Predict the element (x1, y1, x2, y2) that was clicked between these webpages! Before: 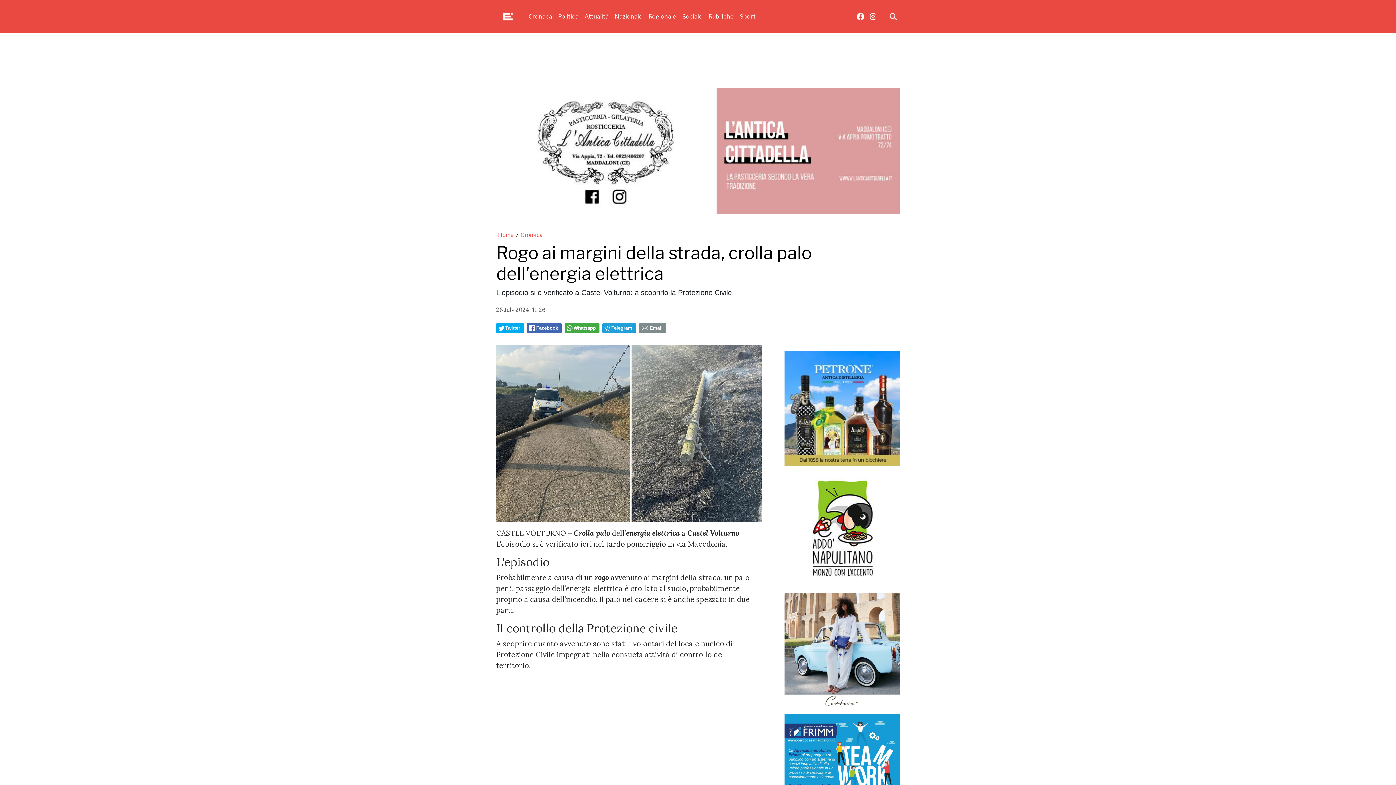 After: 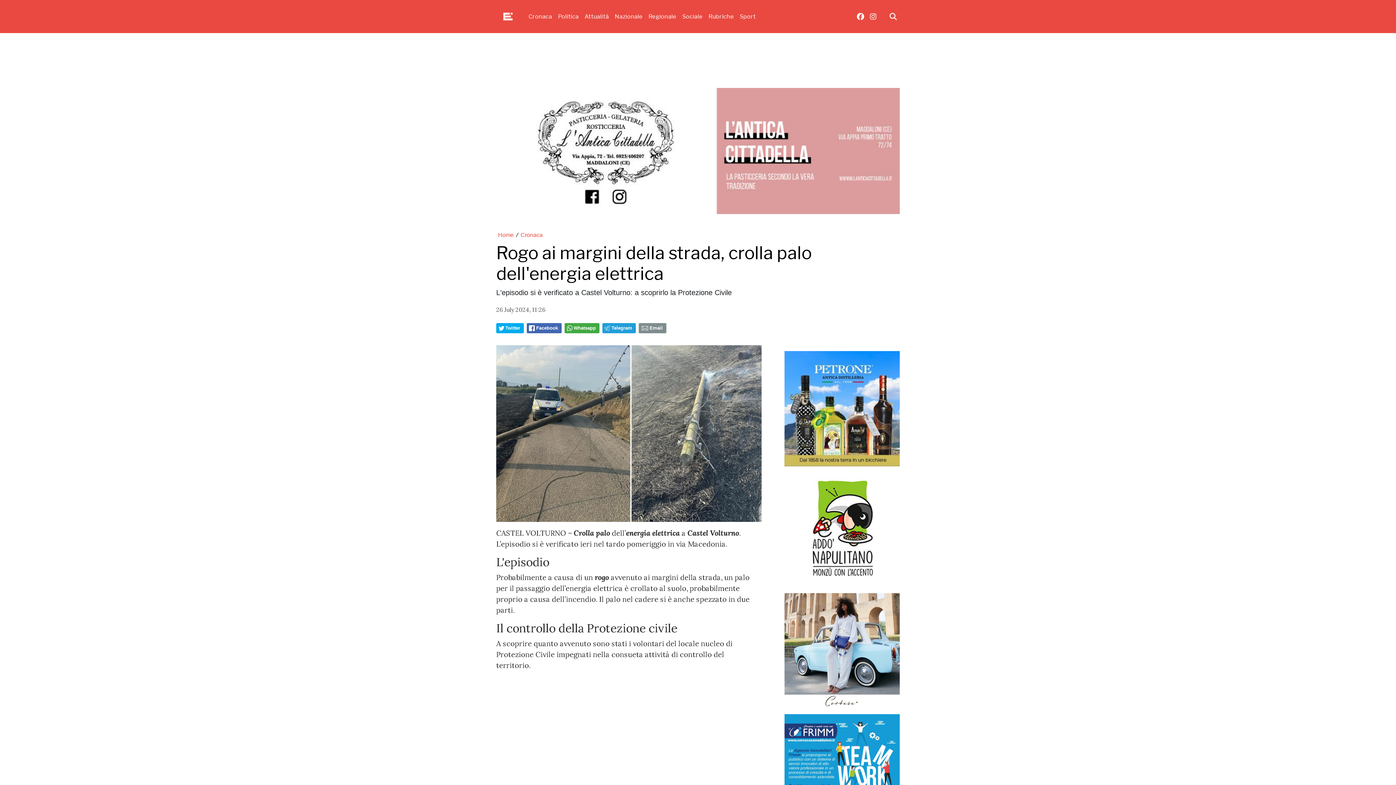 Action: bbox: (784, 351, 900, 466)